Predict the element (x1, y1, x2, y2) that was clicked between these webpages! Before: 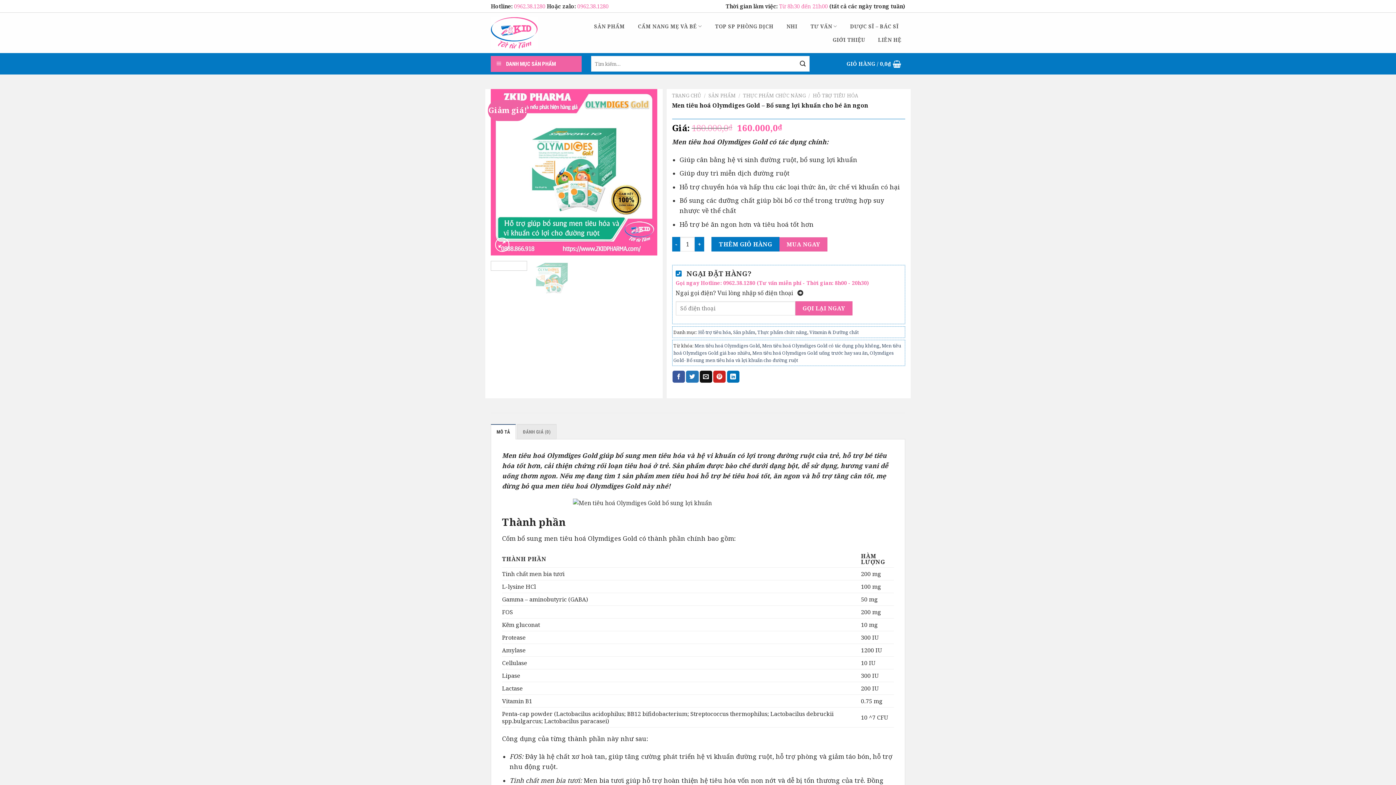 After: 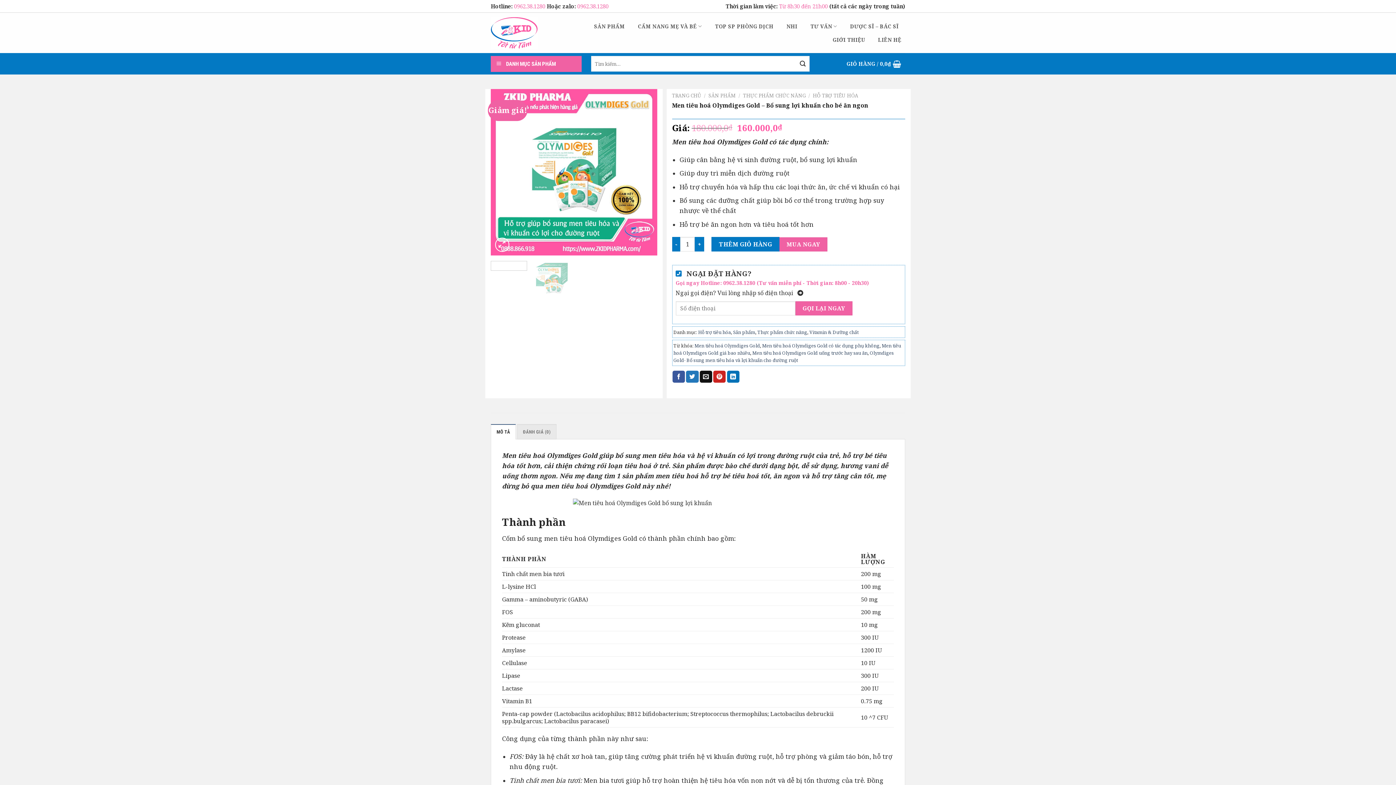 Action: bbox: (723, 279, 755, 286) label: 0962.38.1280